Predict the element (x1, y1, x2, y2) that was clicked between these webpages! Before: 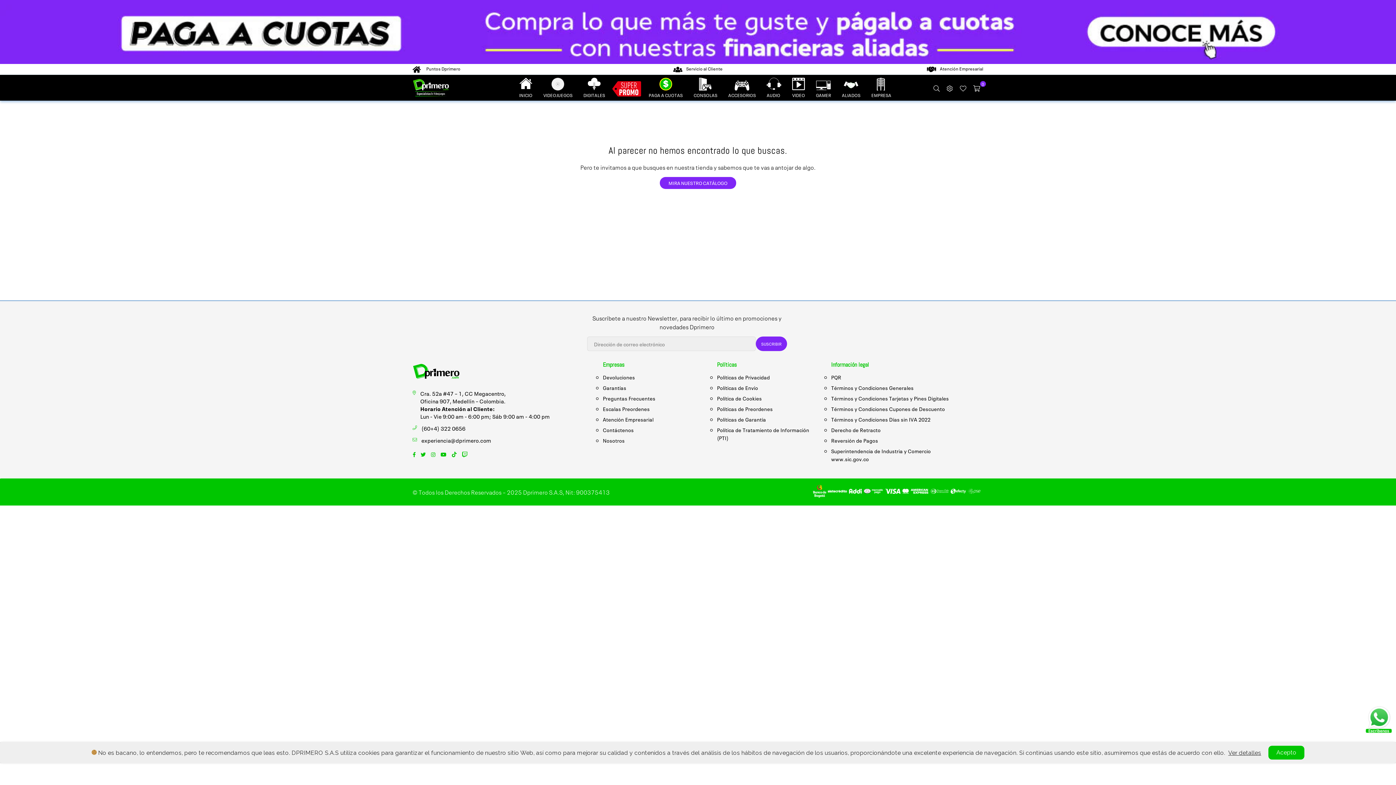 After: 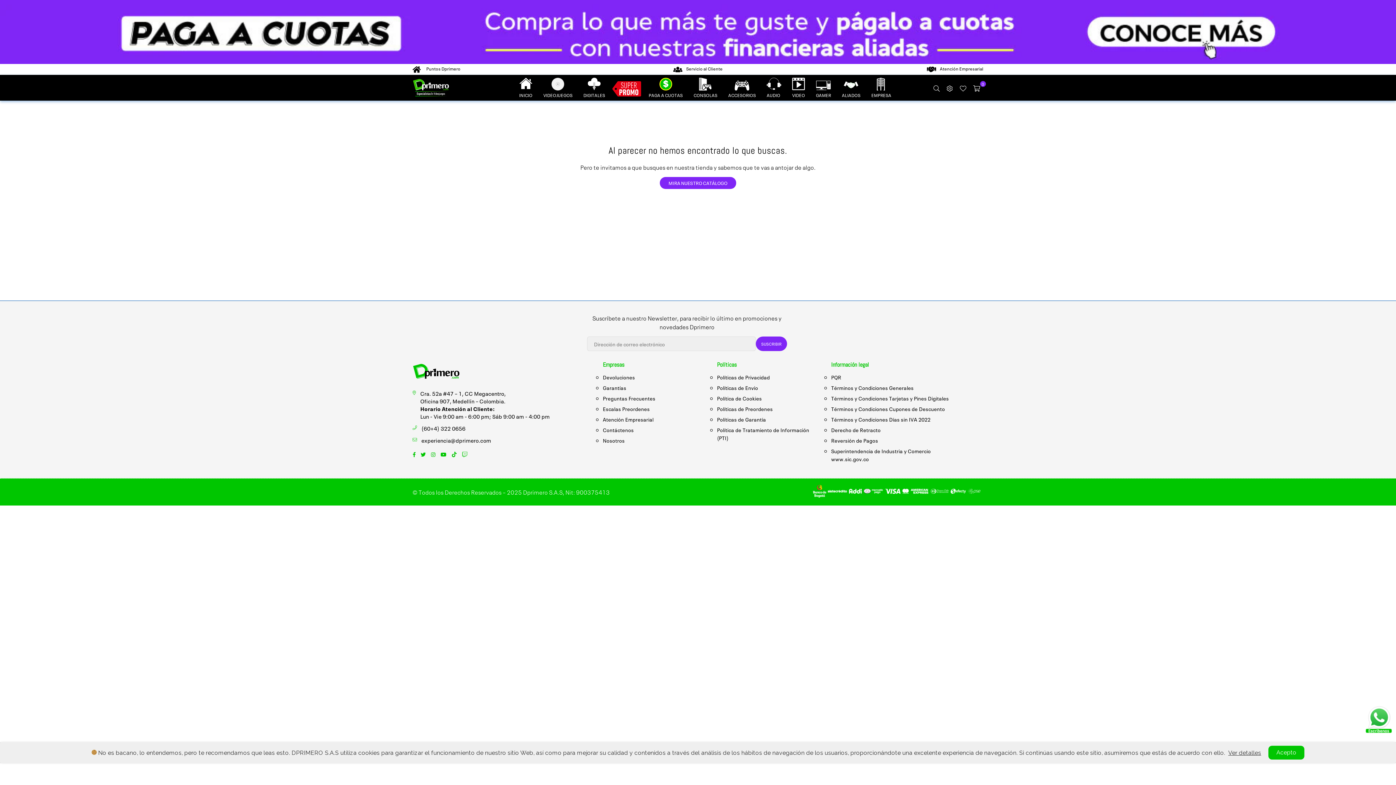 Action: label: Twitch bbox: (459, 449, 470, 457)